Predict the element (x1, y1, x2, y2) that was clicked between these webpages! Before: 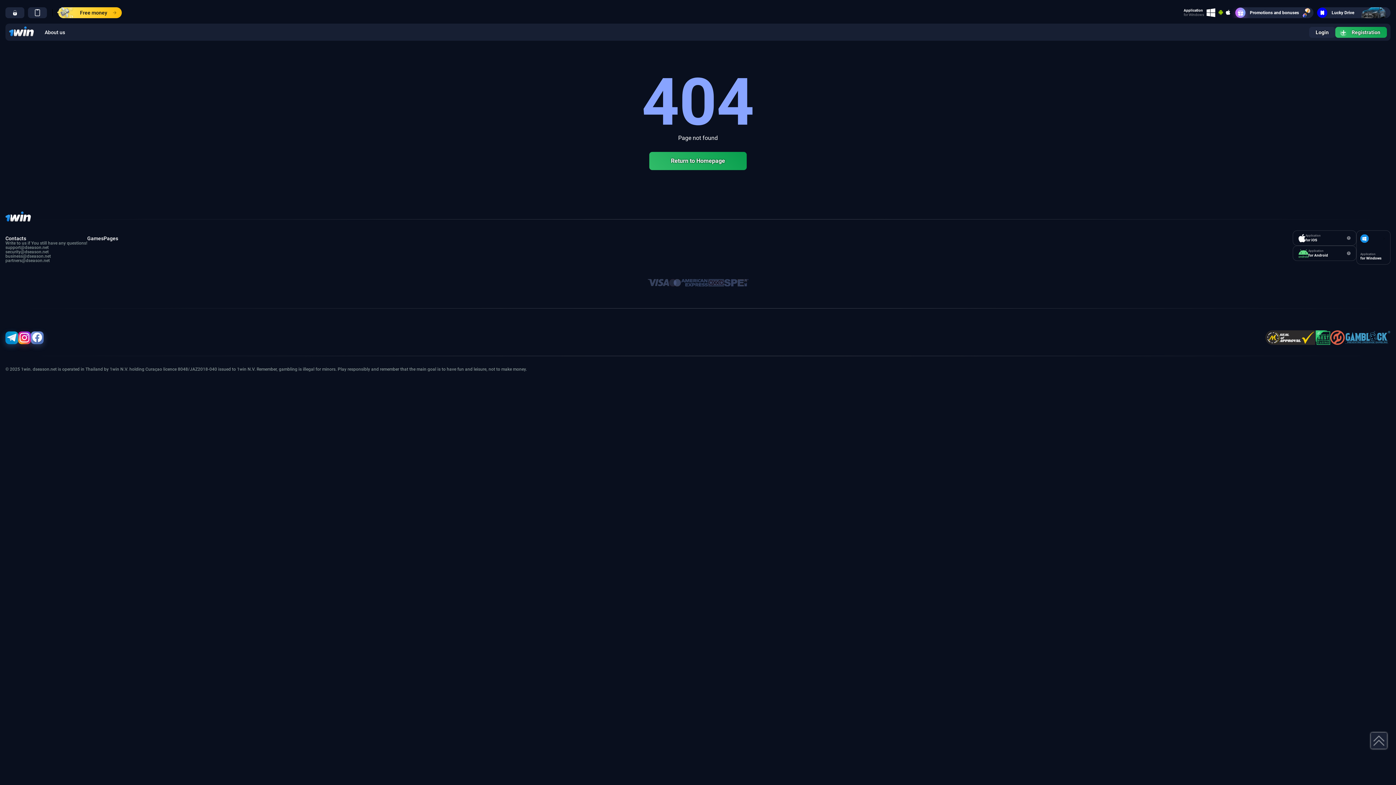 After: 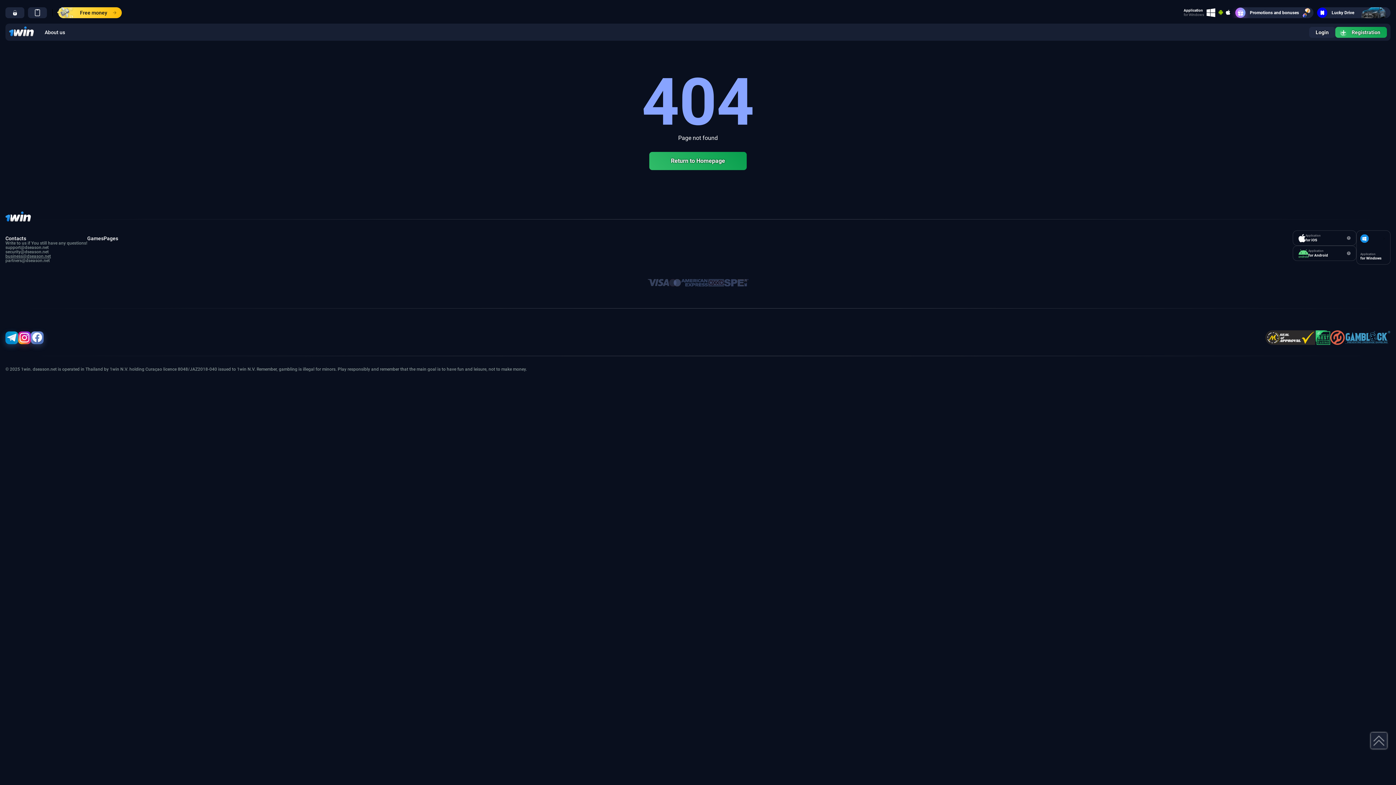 Action: label: business@dseason.net bbox: (5, 253, 50, 258)